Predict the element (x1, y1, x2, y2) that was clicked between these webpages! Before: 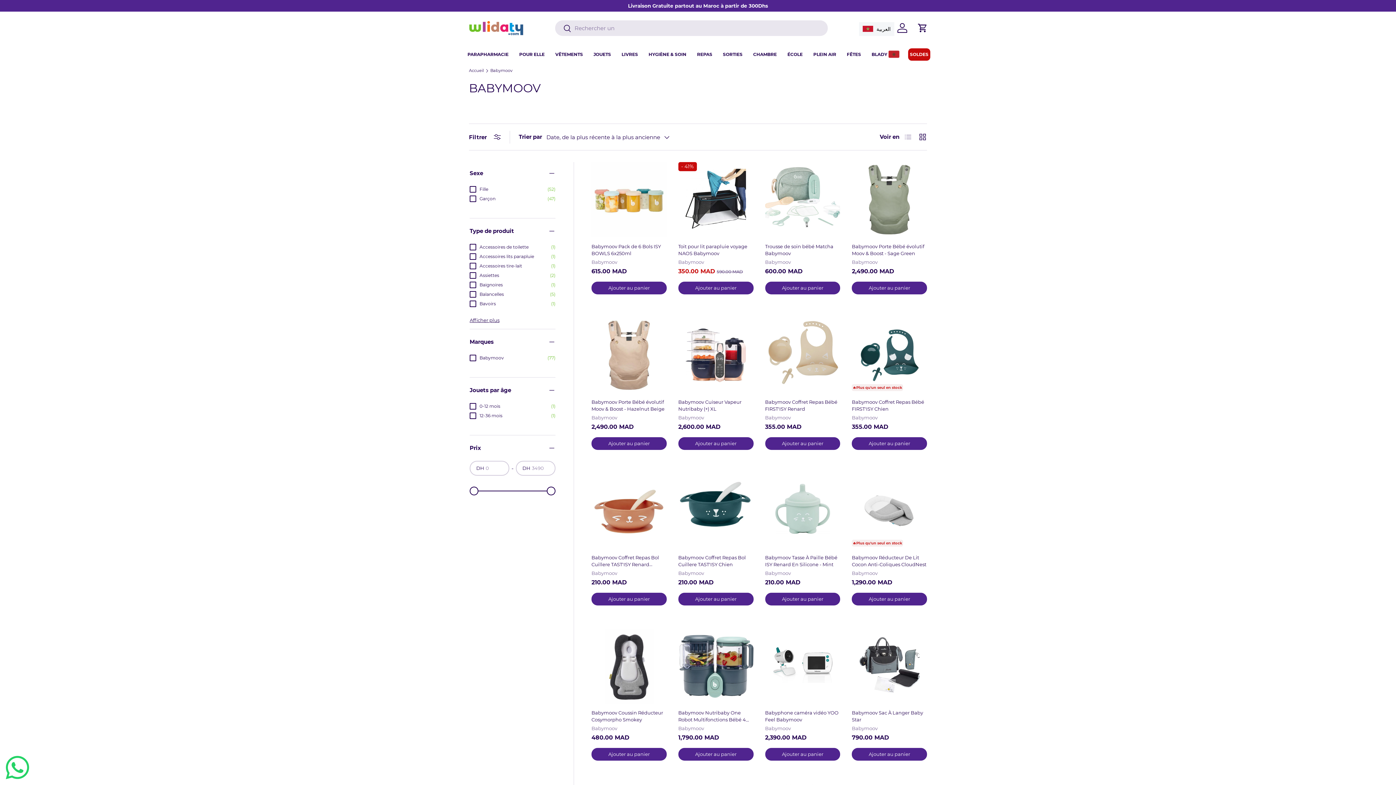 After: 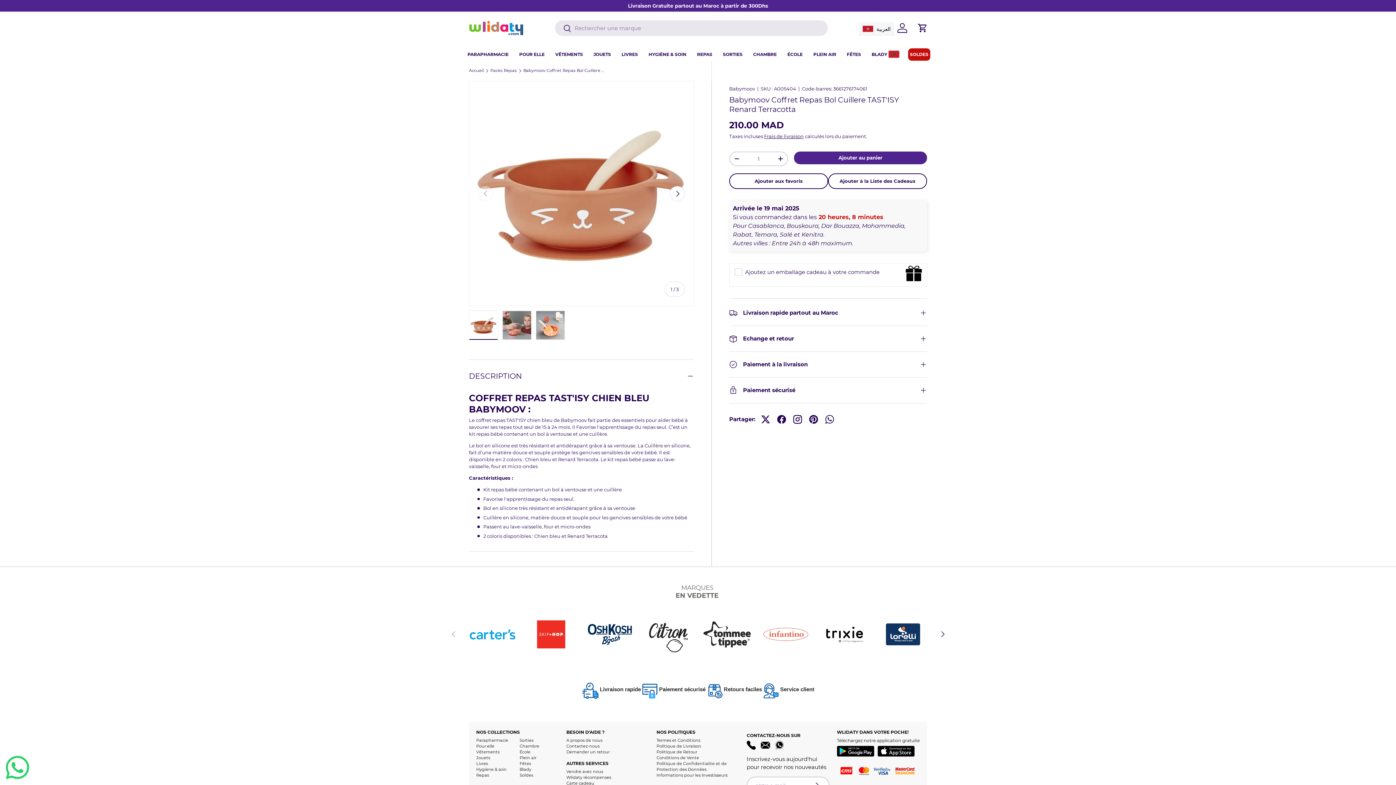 Action: label: Babymoov Coffret Repas Bol Cuillere TAST'ISY Renard Terracotta bbox: (591, 473, 666, 548)